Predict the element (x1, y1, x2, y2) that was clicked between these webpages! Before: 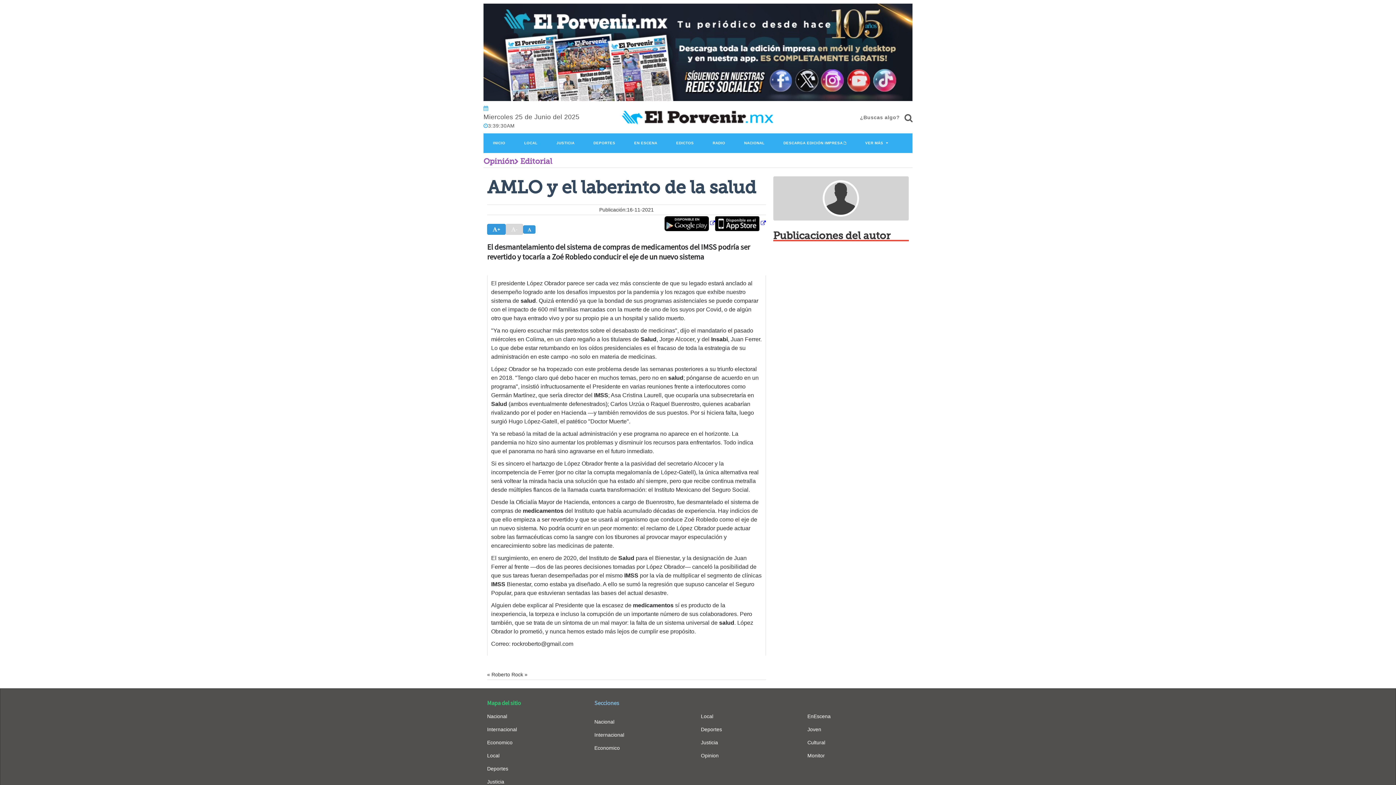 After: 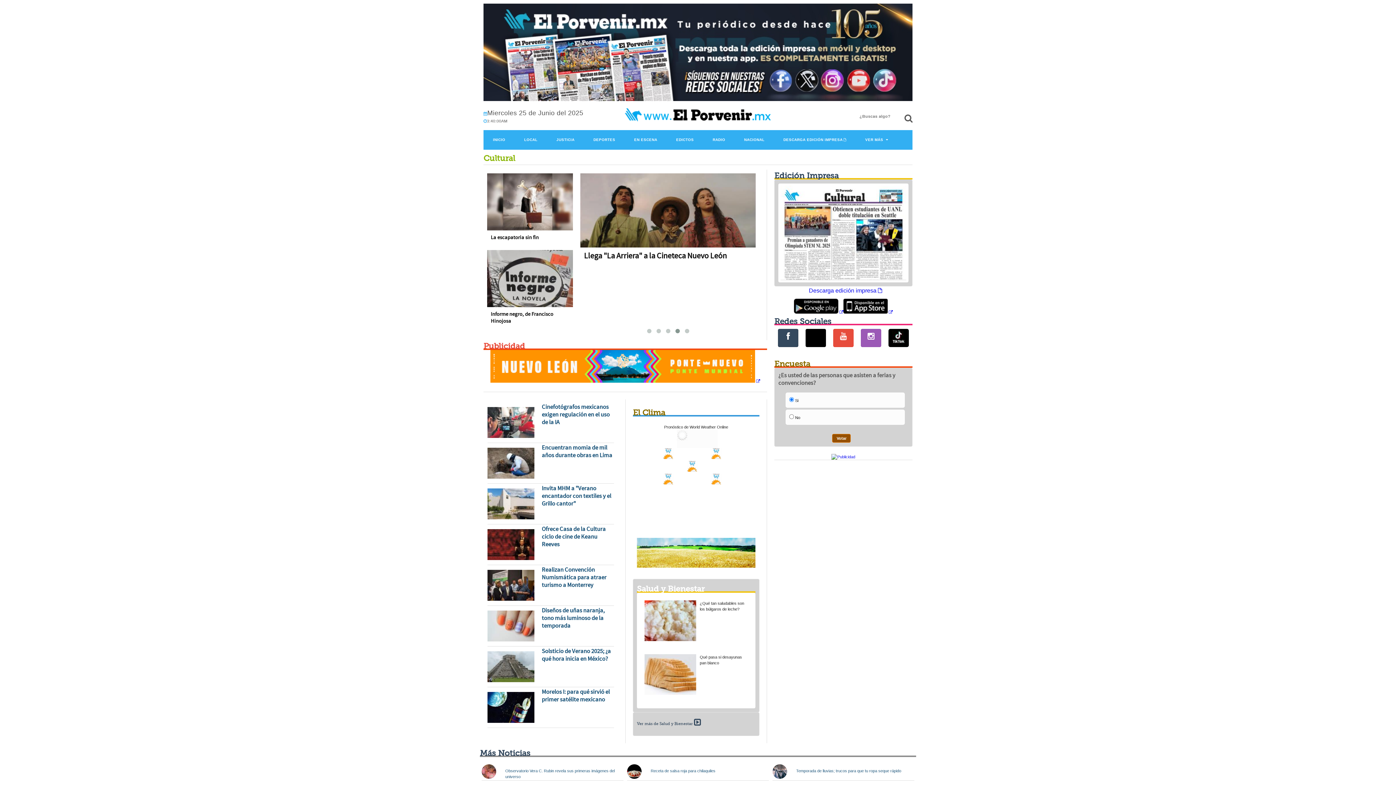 Action: label: Cultural bbox: (807, 740, 825, 745)